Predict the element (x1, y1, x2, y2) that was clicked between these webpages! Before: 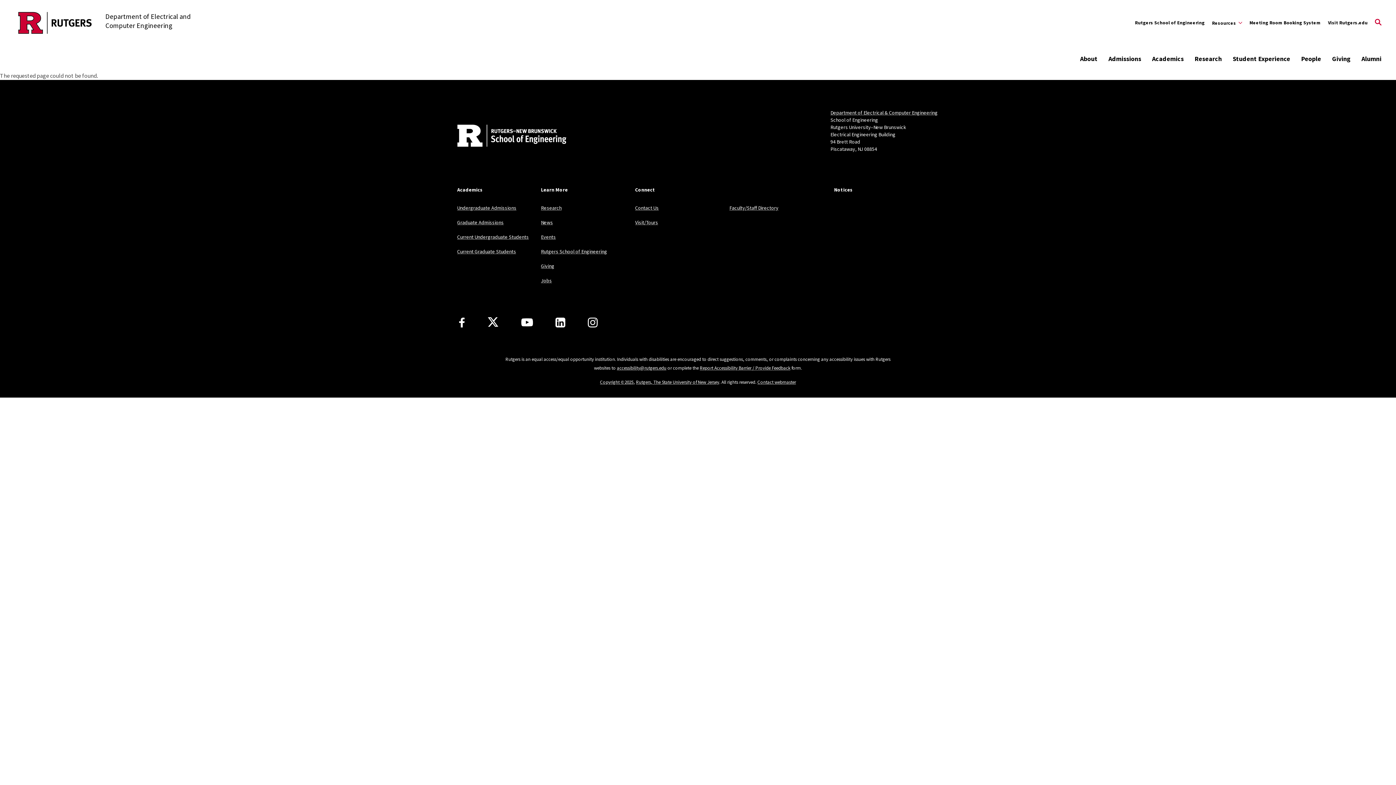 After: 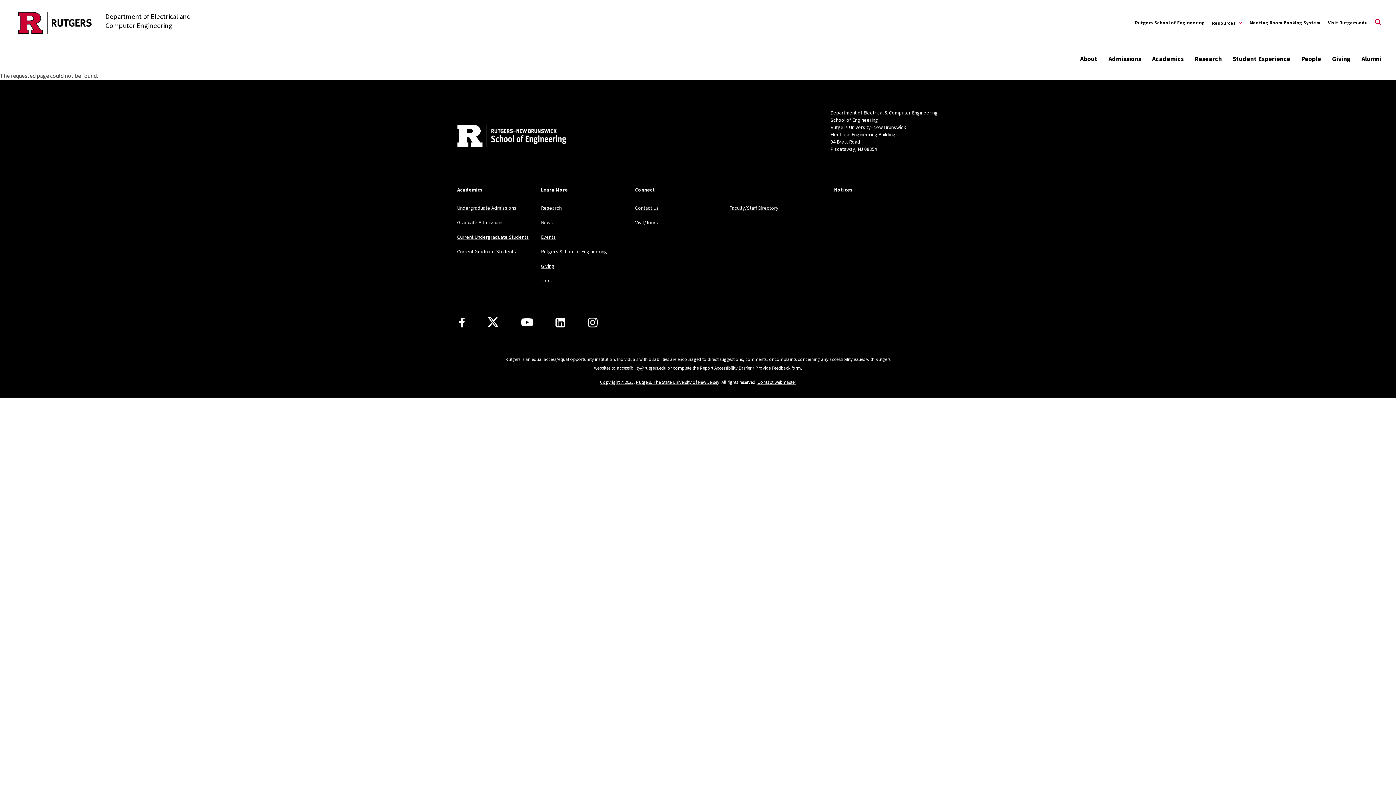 Action: label: Contact webmaster bbox: (757, 379, 796, 385)